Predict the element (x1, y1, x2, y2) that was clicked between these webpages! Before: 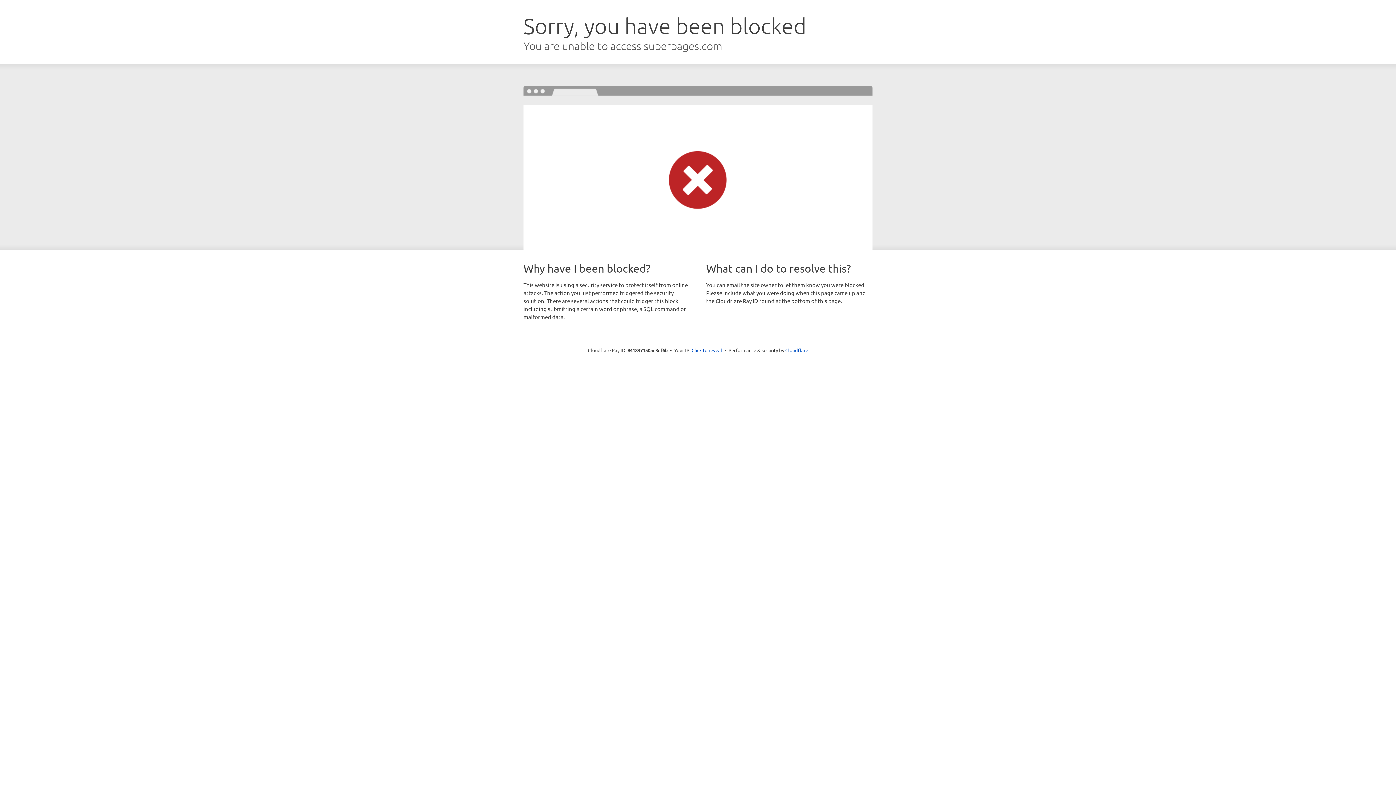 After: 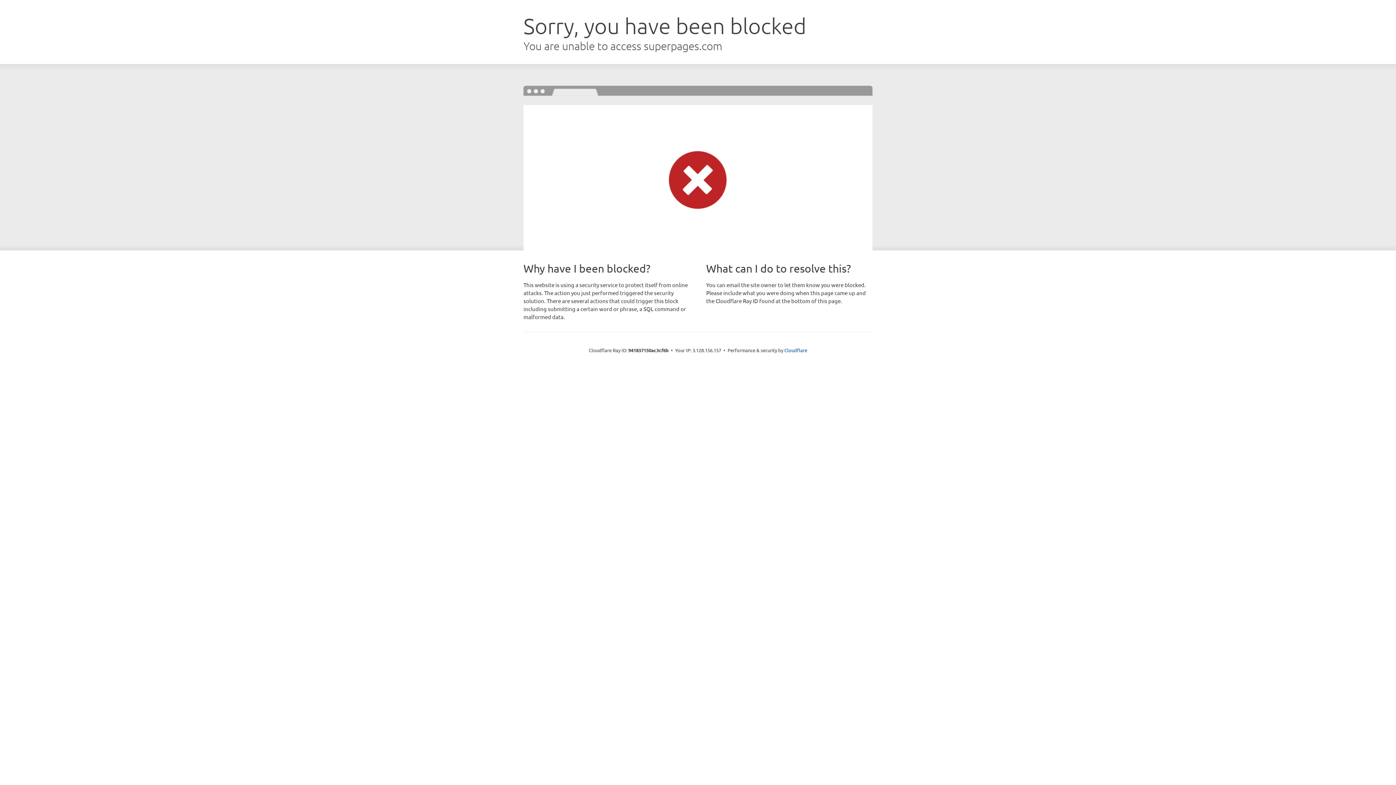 Action: bbox: (691, 346, 722, 353) label: Click to reveal